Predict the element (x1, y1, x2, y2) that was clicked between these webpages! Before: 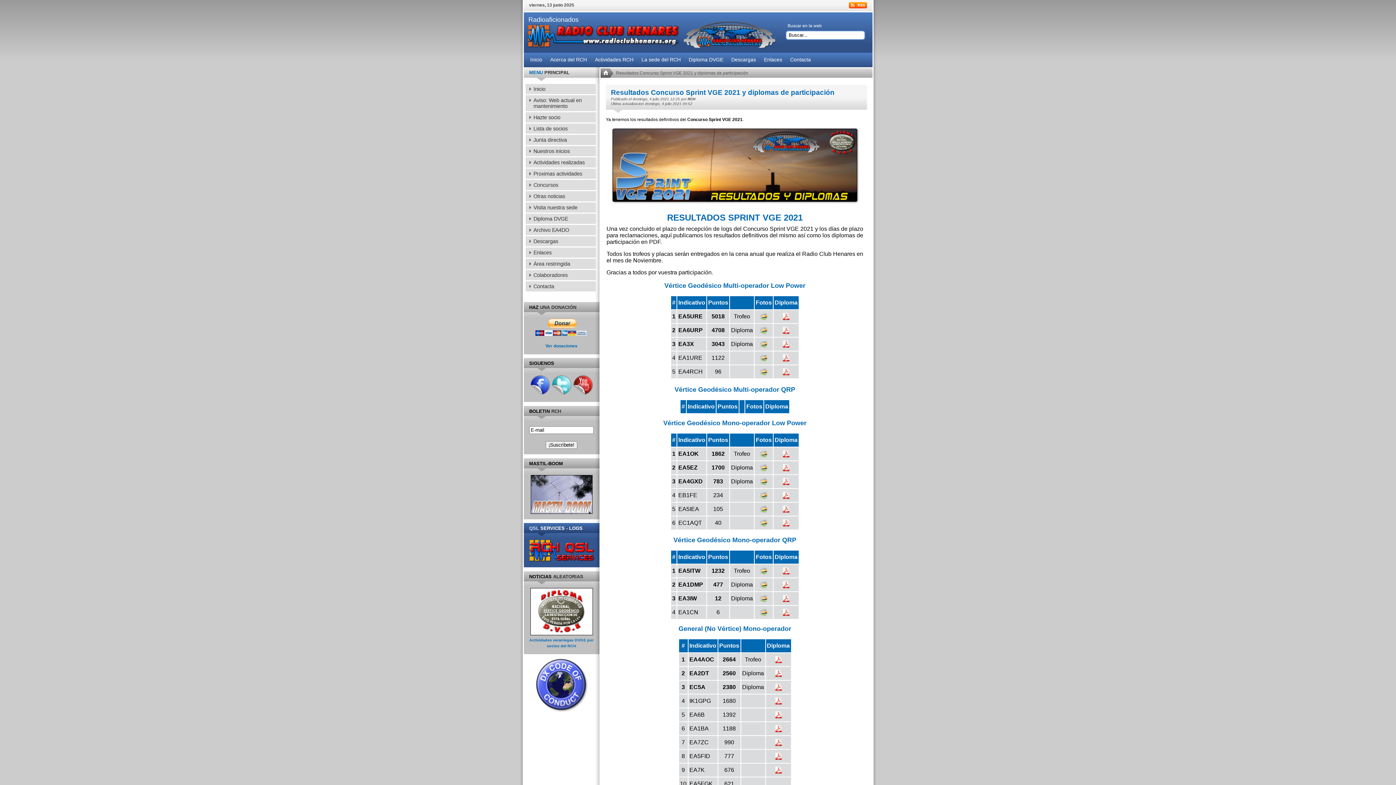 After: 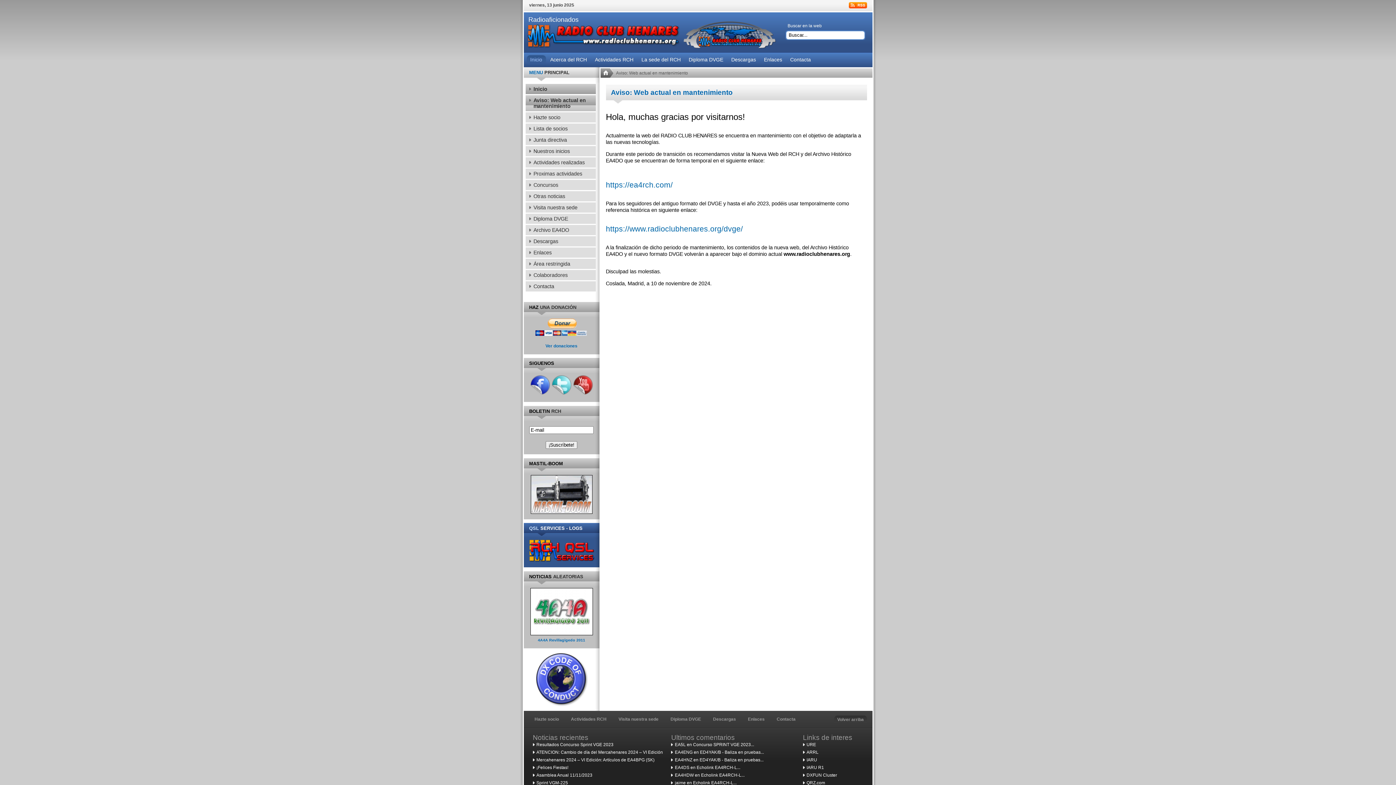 Action: bbox: (600, 68, 614, 77)